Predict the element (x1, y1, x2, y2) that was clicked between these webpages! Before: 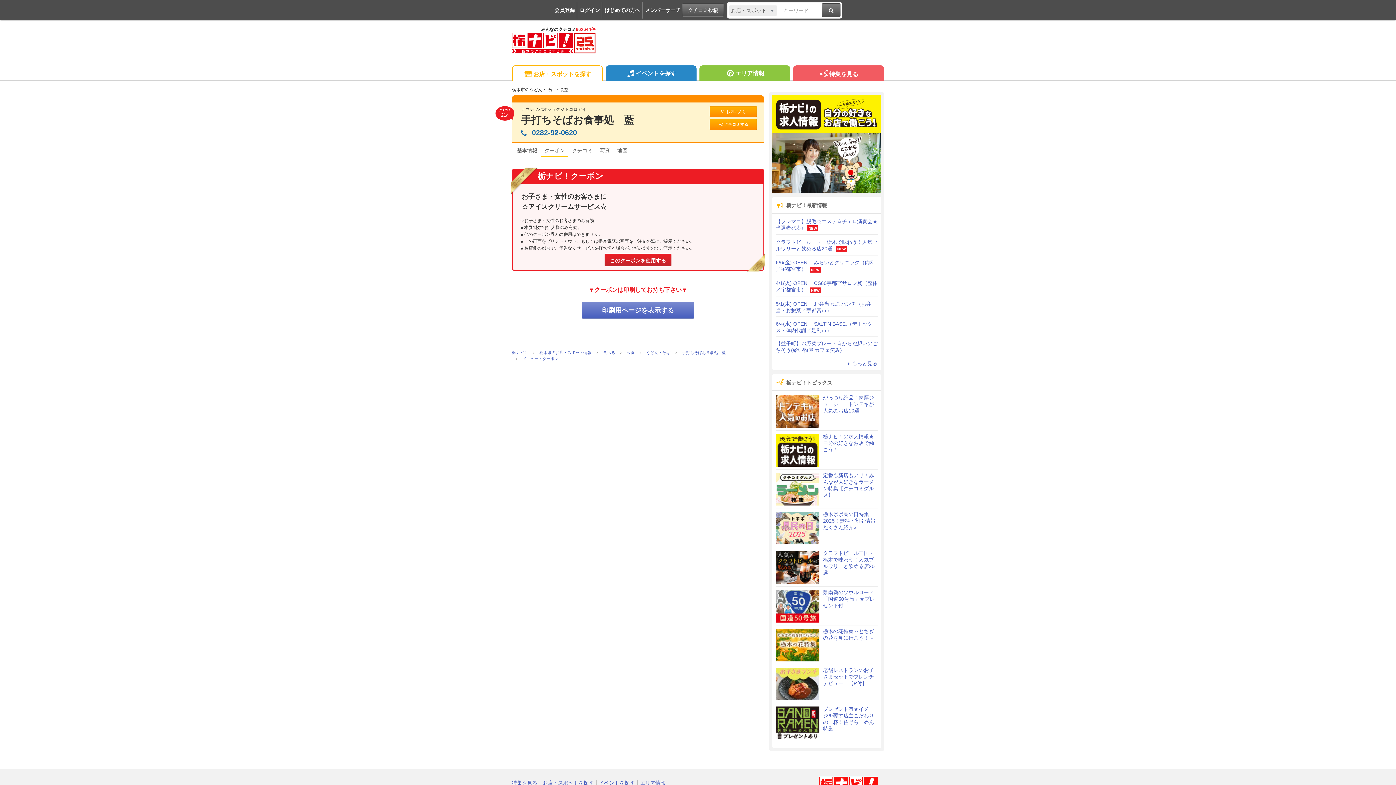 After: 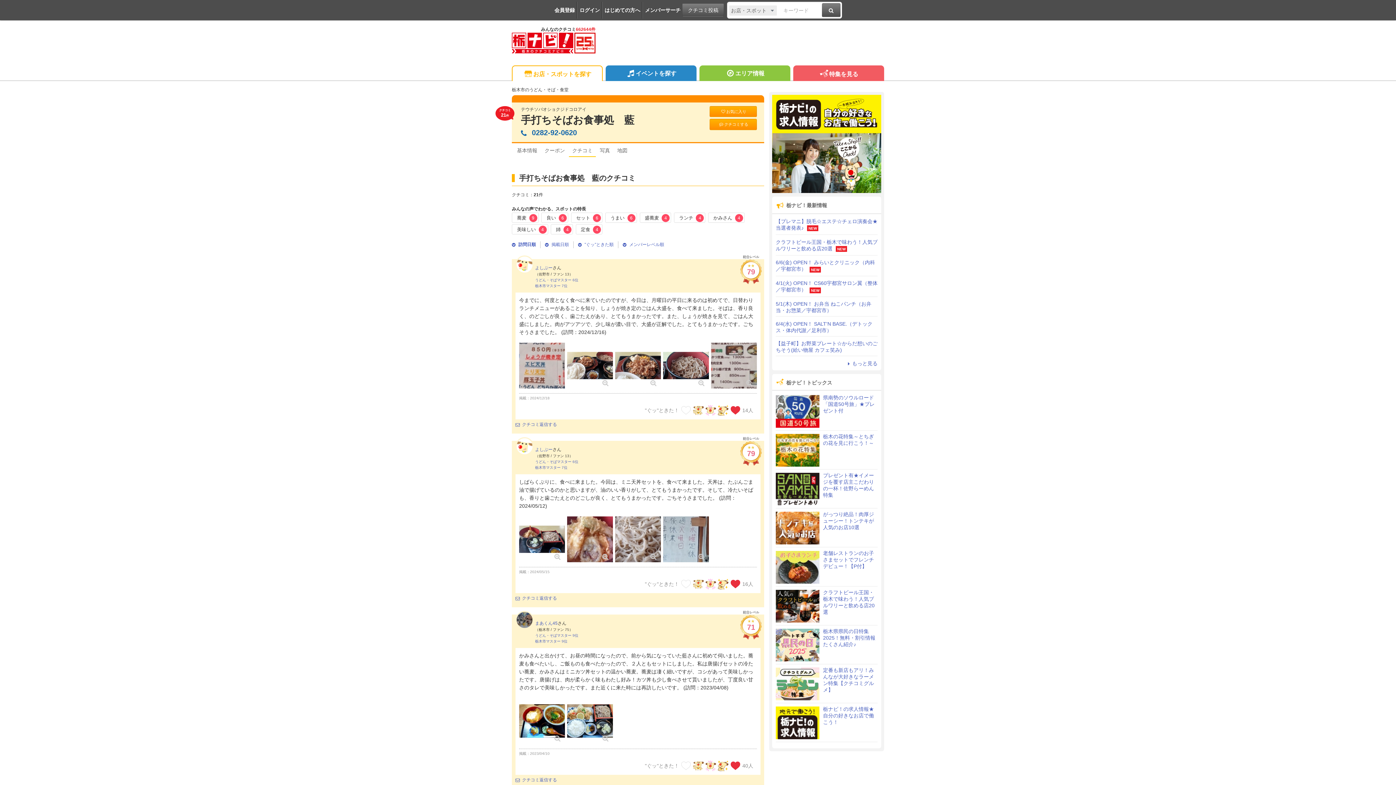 Action: label: クチコミ bbox: (569, 144, 596, 157)